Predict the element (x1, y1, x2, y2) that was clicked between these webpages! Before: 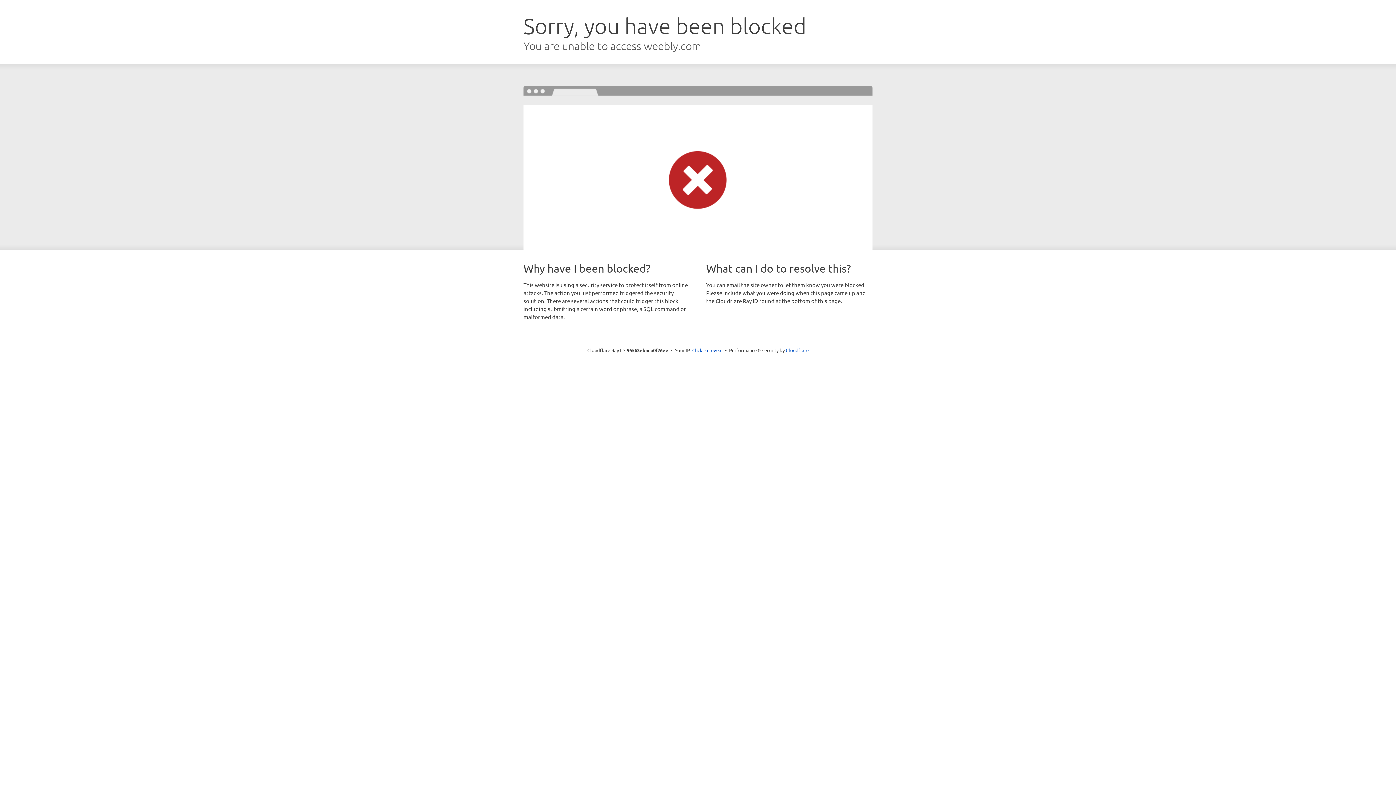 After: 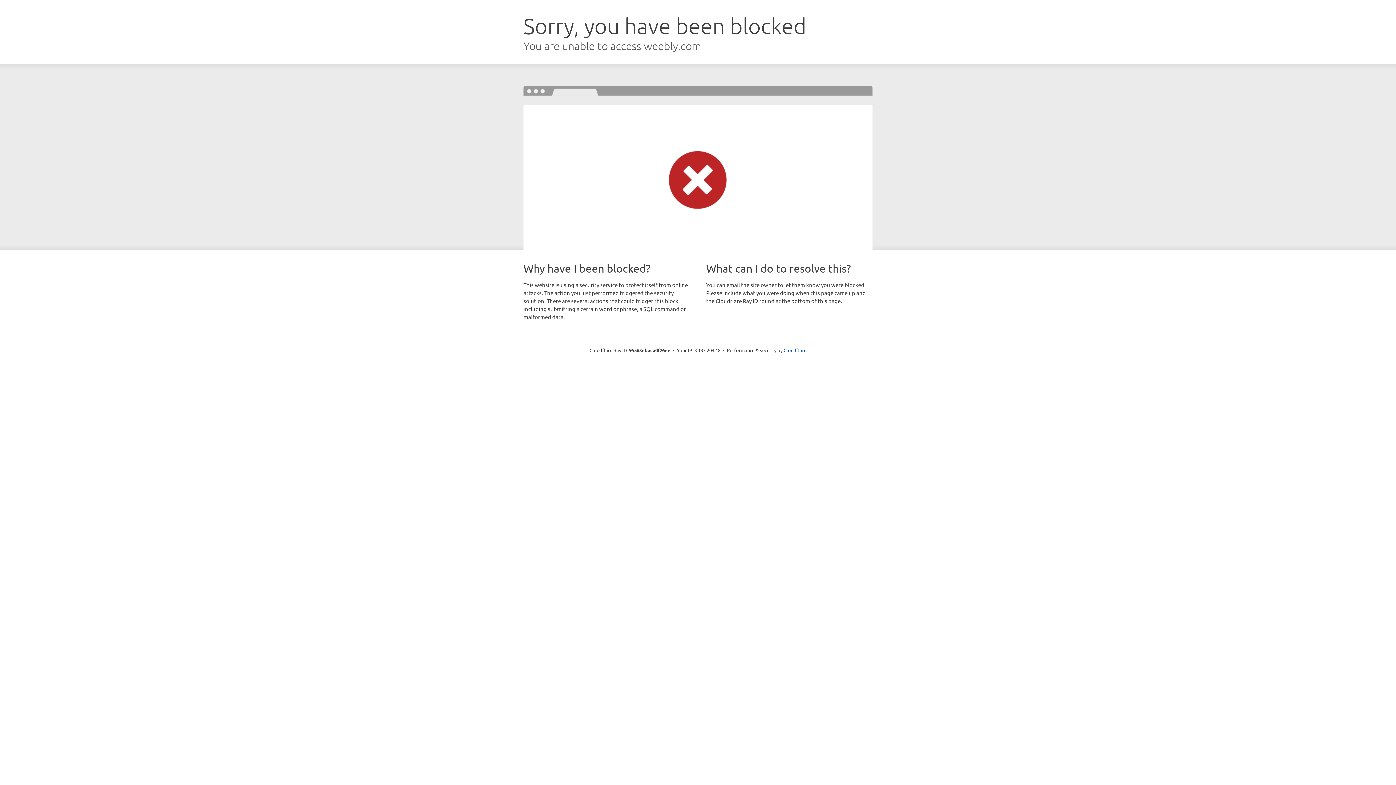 Action: bbox: (692, 346, 722, 353) label: Click to reveal